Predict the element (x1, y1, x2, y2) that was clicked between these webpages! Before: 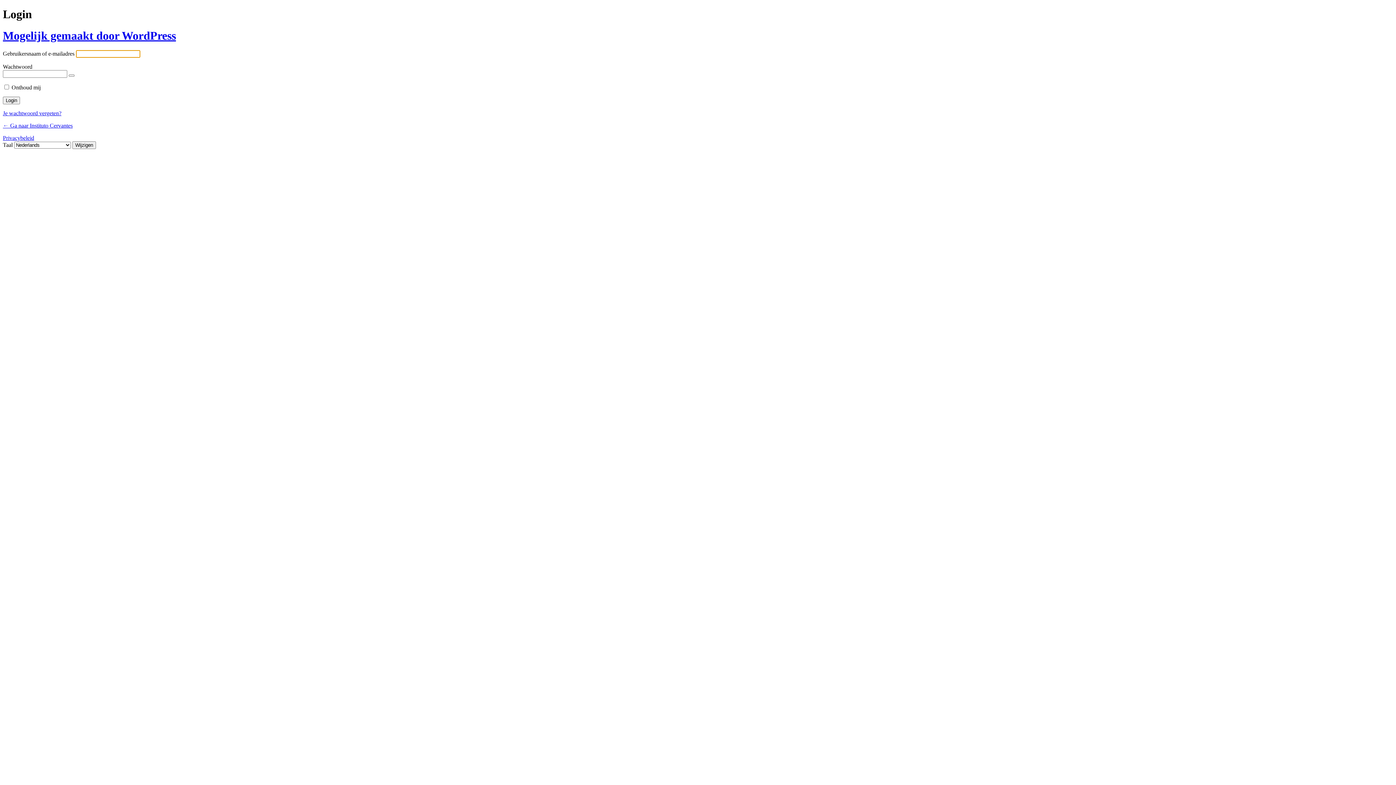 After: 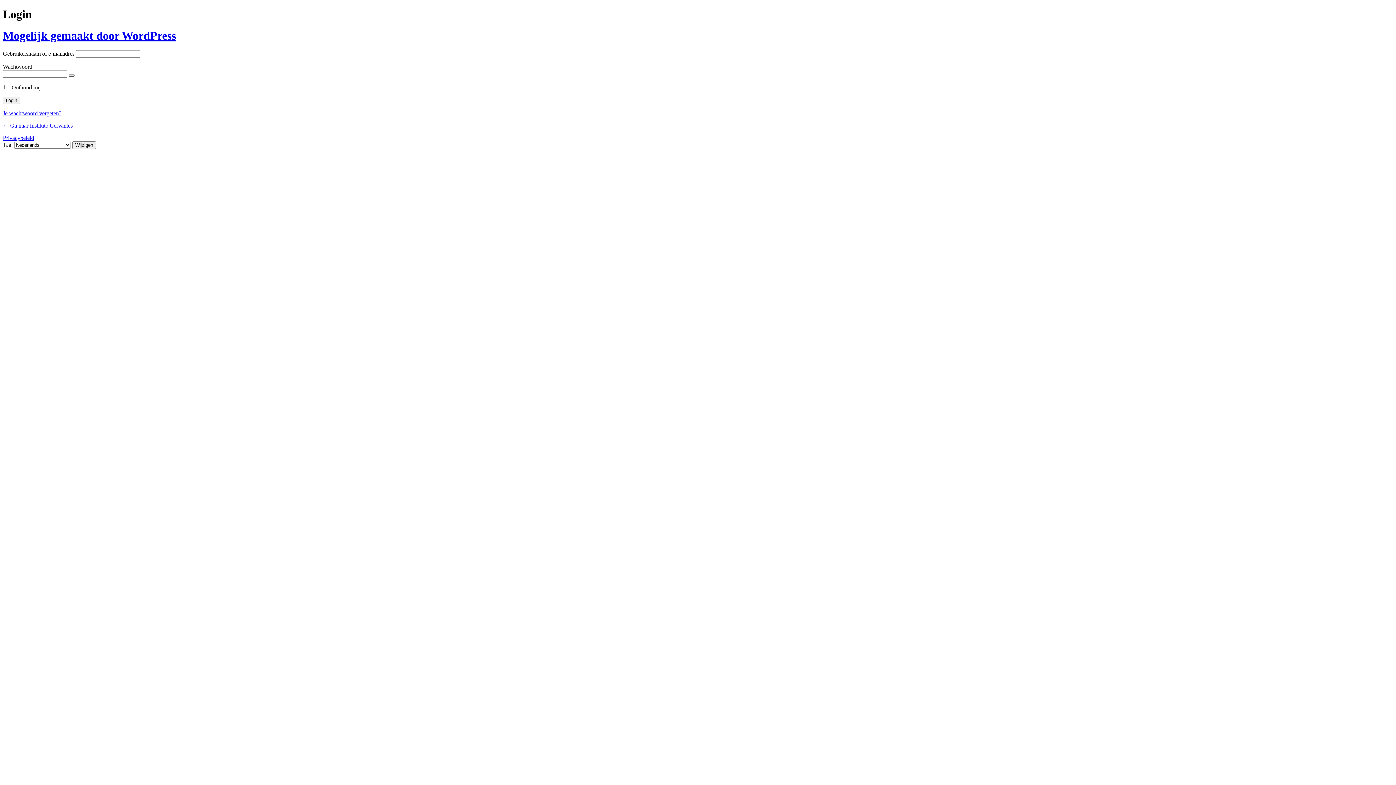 Action: bbox: (68, 74, 74, 76) label: Wachtwoord weergeven